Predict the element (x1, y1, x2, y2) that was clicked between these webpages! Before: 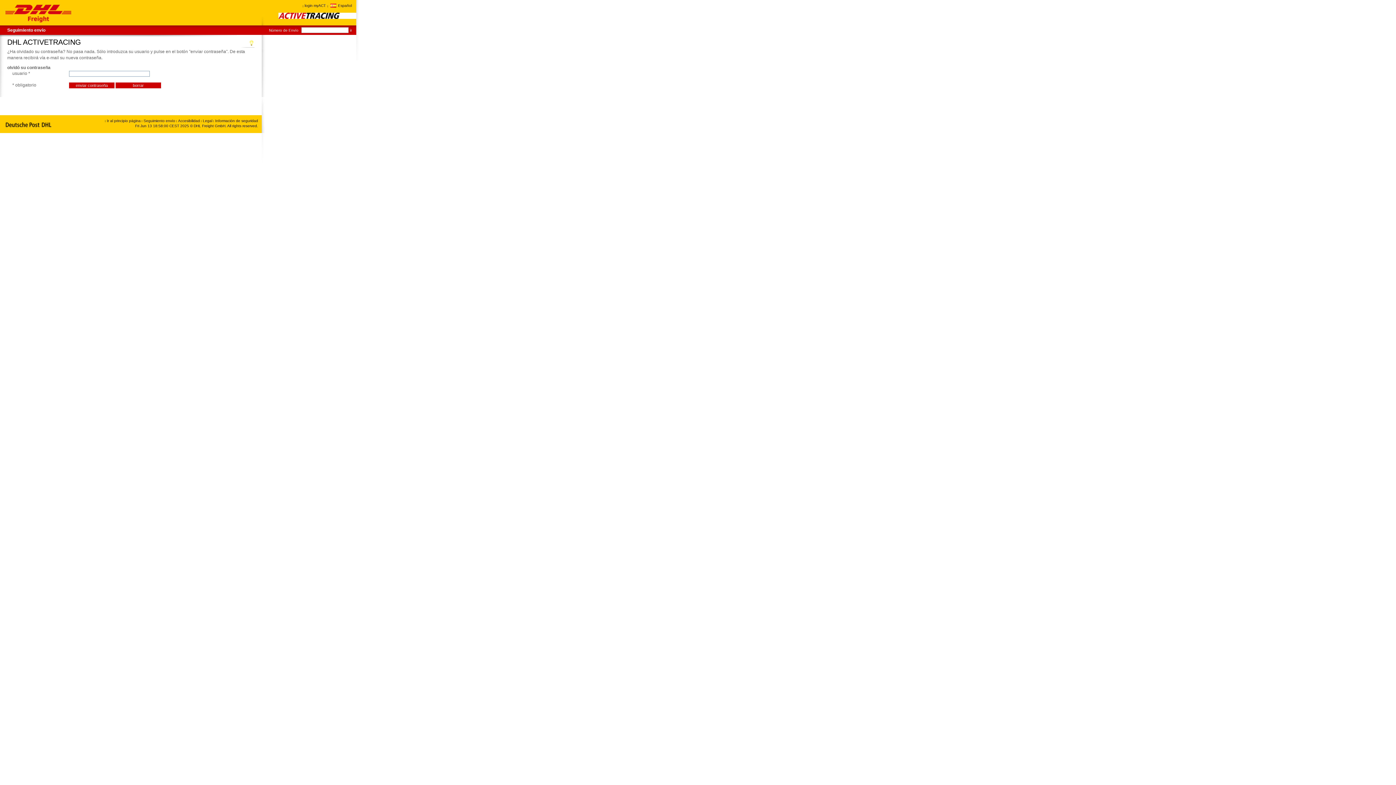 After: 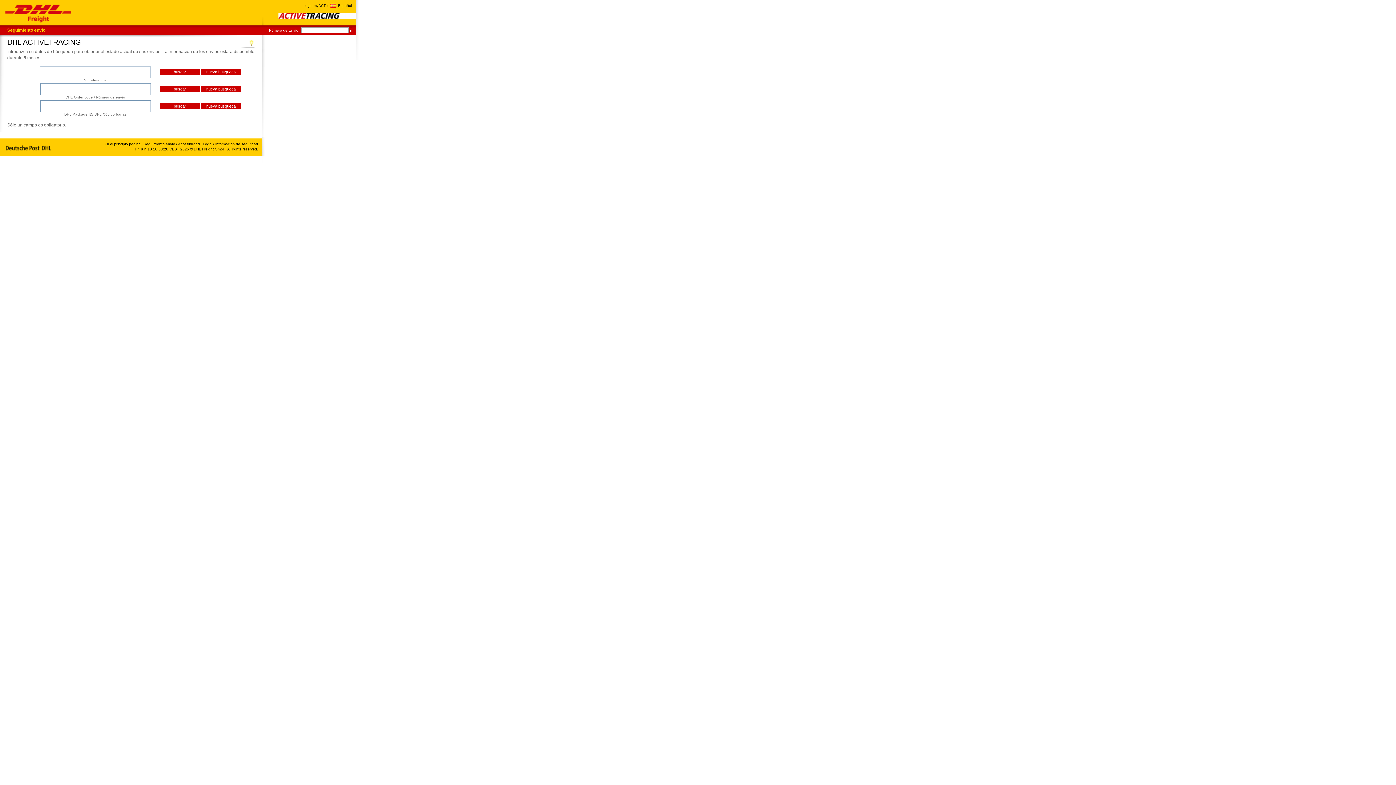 Action: label: Seguimiento envío bbox: (7, 27, 56, 32)